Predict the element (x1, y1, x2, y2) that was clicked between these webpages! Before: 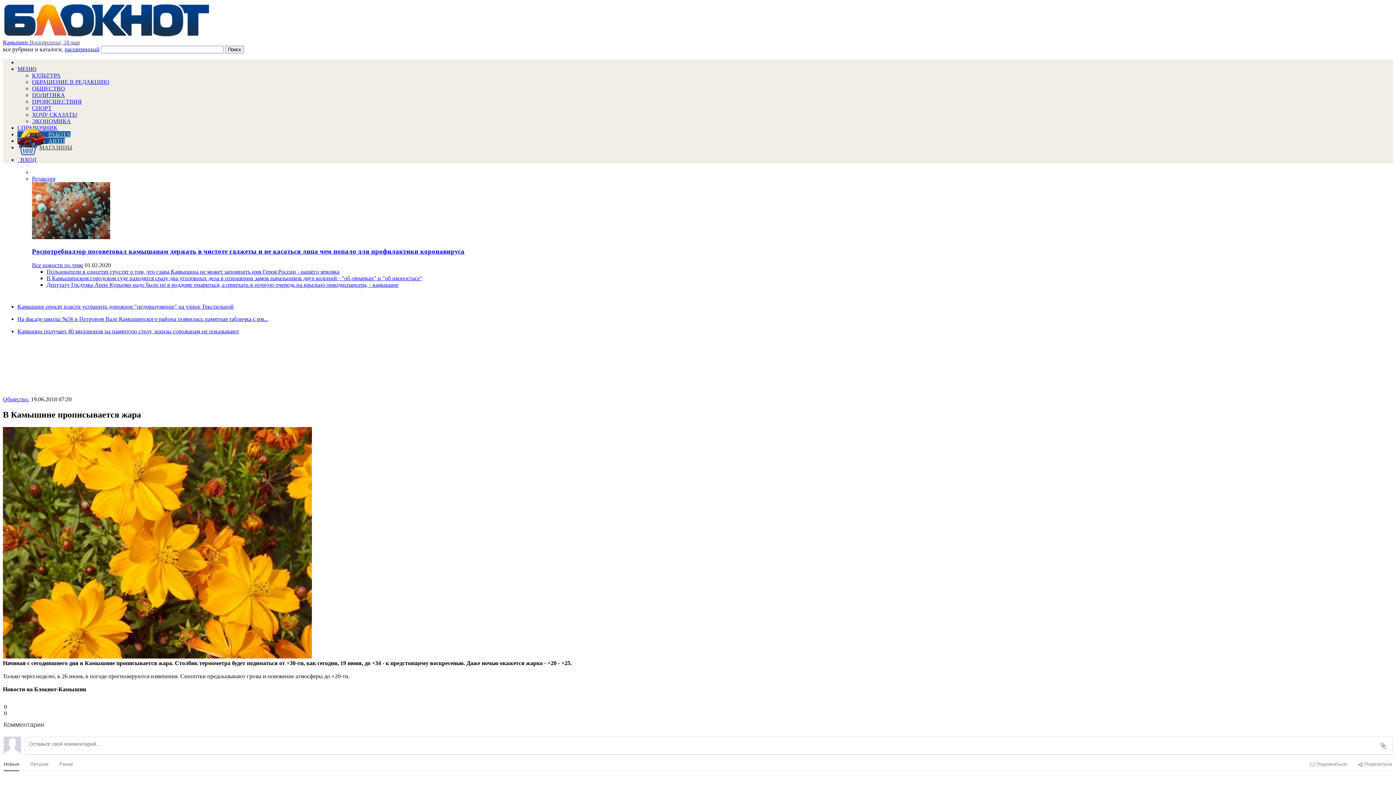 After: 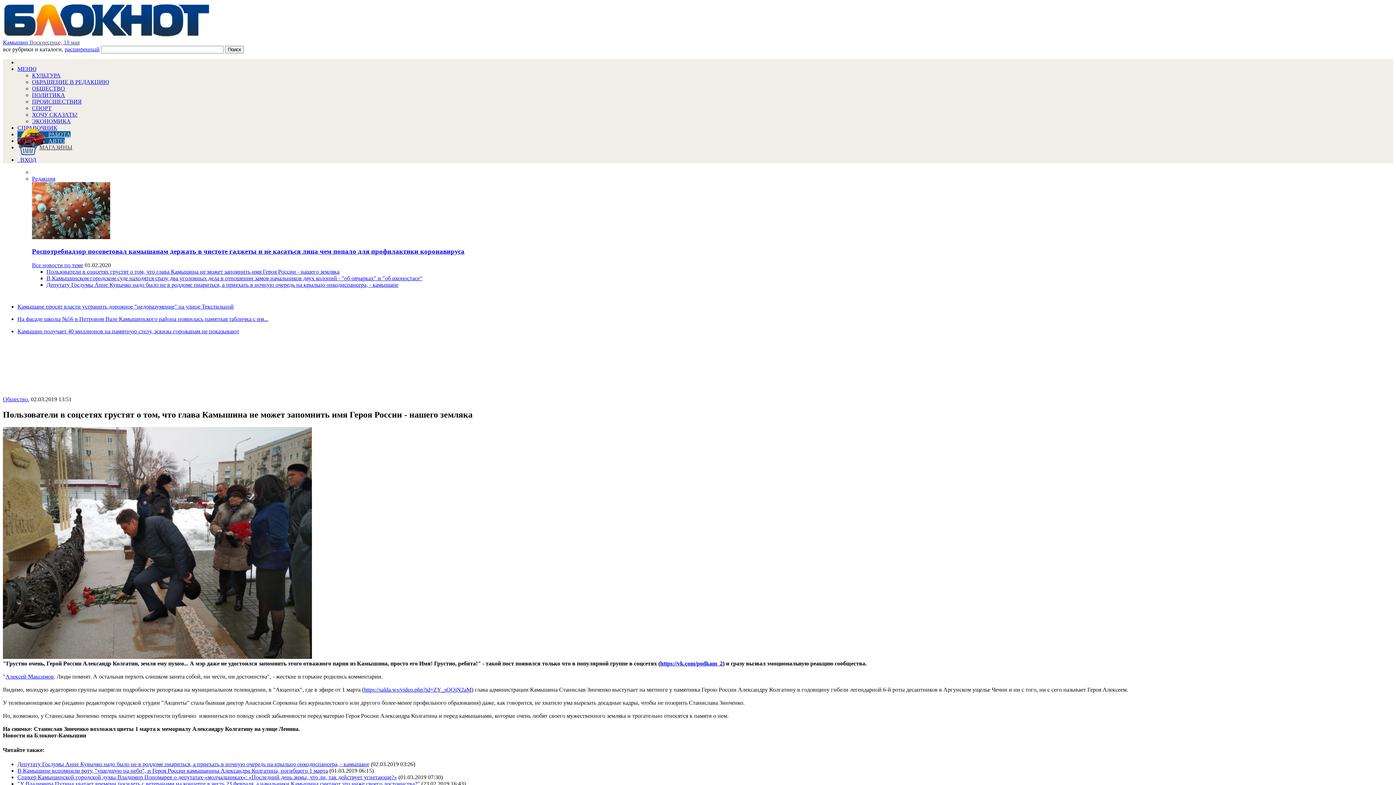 Action: label: Пользователи в соцсетях грустят о том, что глава Камышина не может запомнить имя Героя России - нашего земляка bbox: (46, 268, 339, 275)